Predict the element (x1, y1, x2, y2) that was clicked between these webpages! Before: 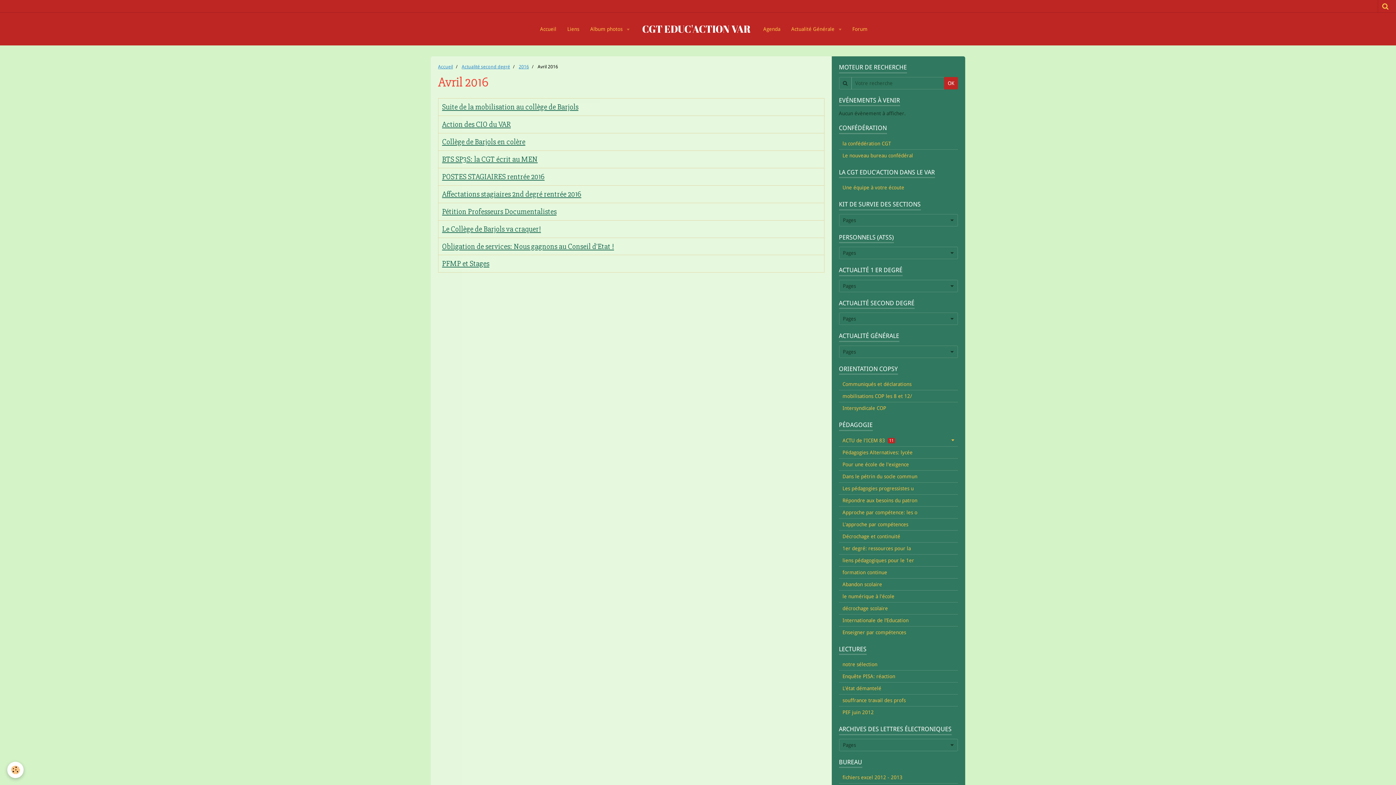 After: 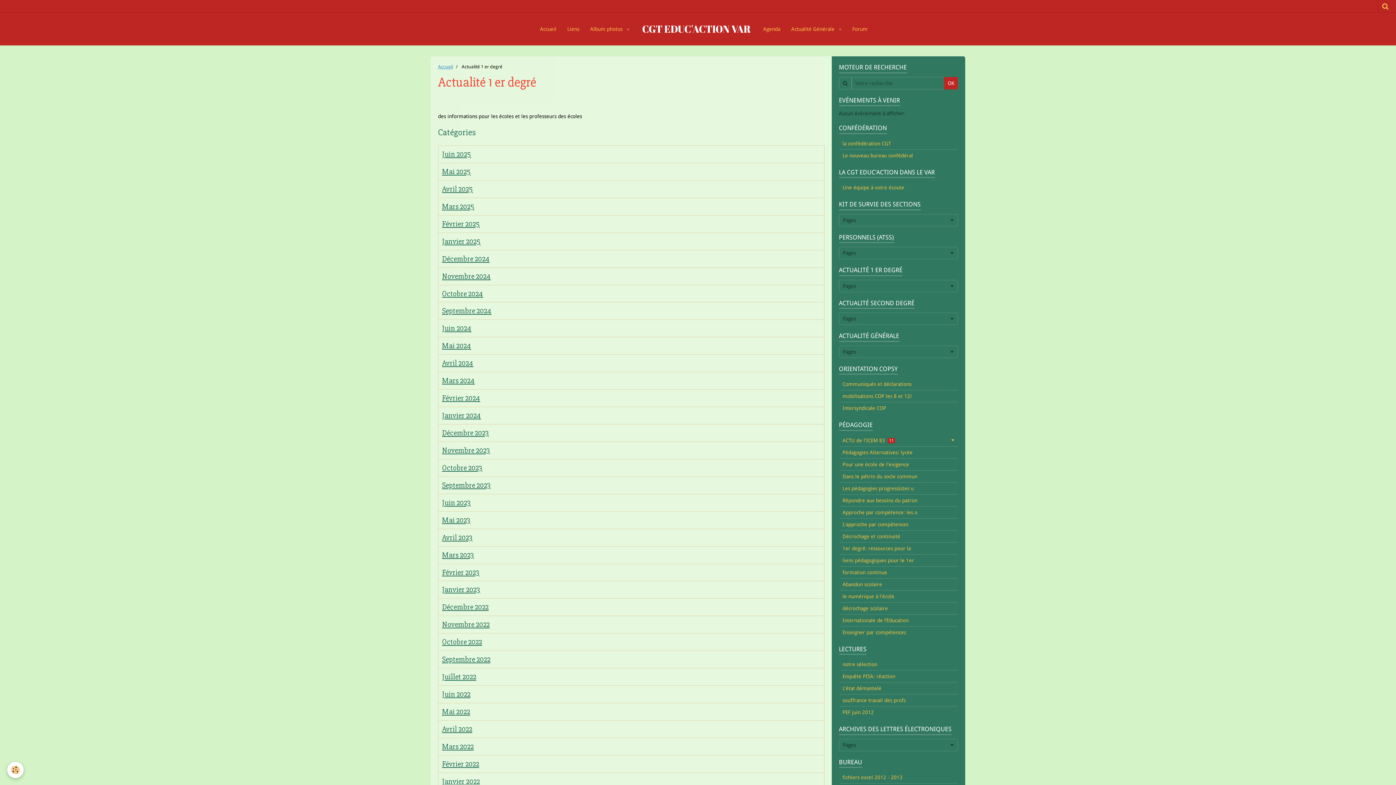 Action: label: ACTUALITÉ 1 ER DEGRÉ bbox: (839, 266, 958, 276)